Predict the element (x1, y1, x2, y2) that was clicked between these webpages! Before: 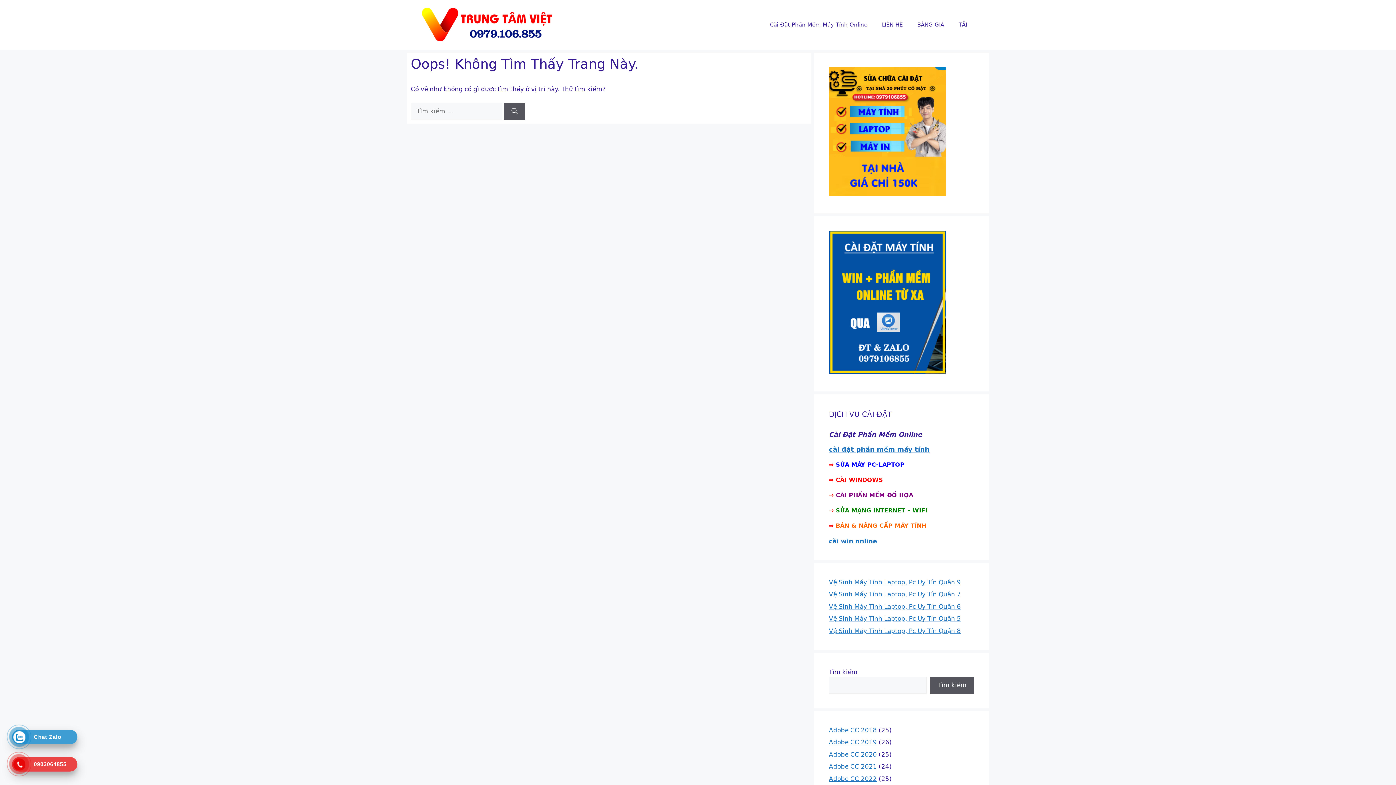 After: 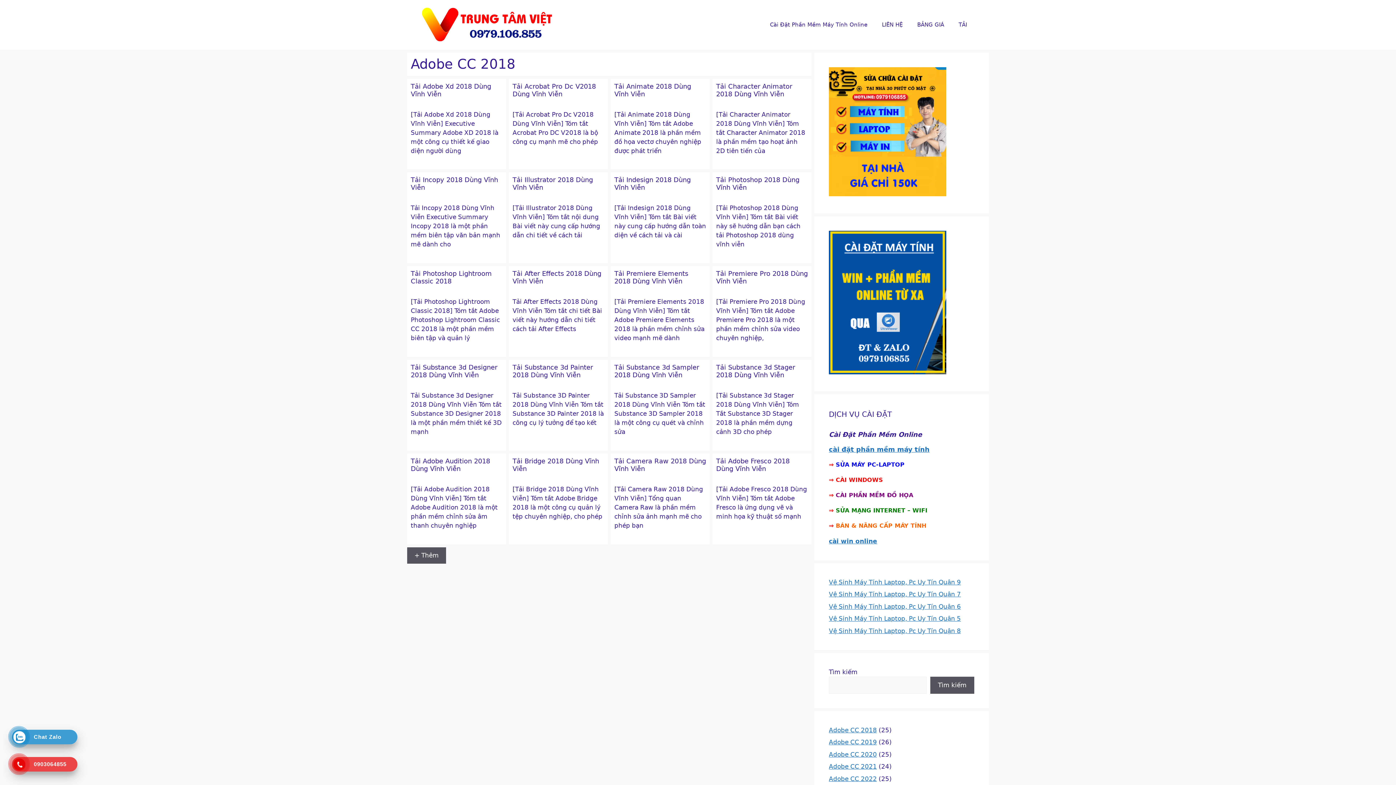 Action: label: Adobe CC 2018 bbox: (829, 726, 877, 734)